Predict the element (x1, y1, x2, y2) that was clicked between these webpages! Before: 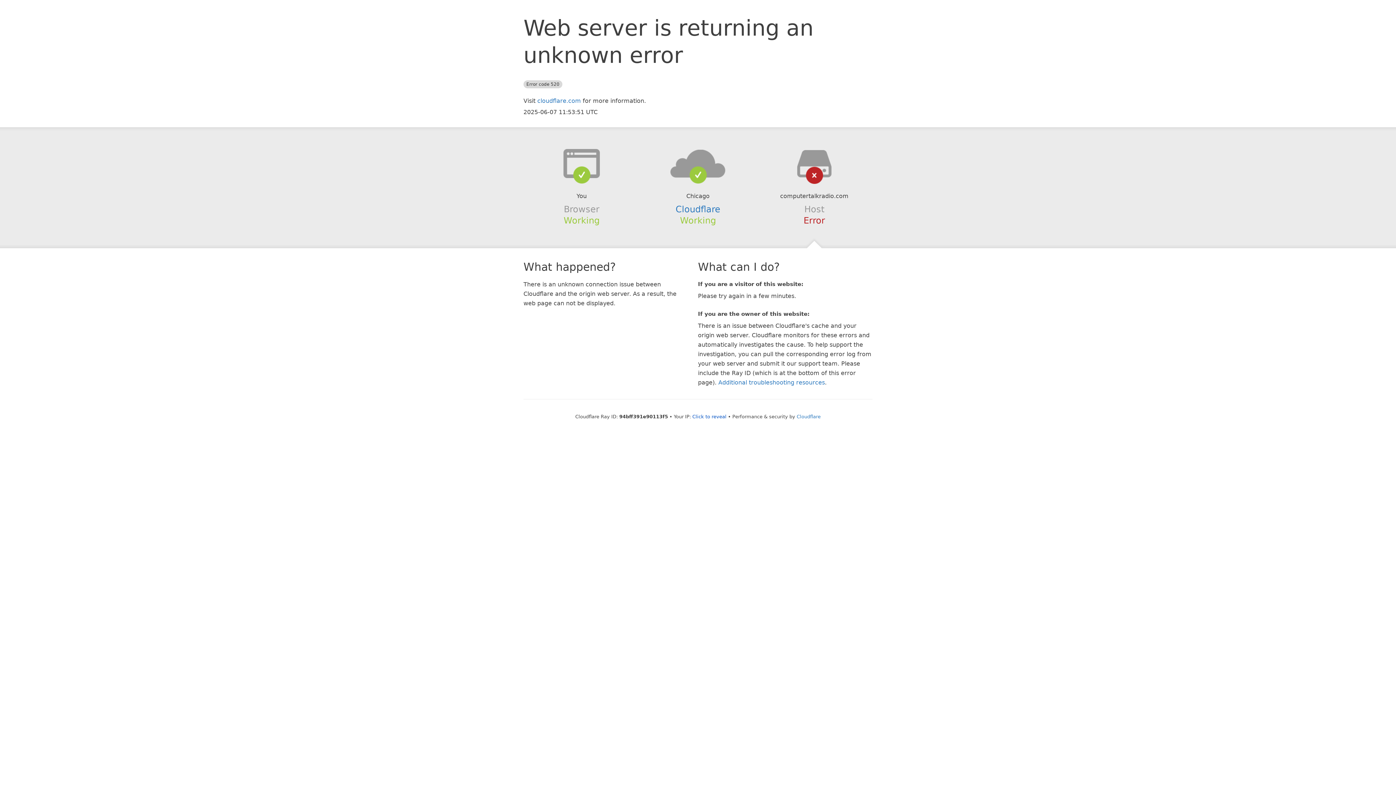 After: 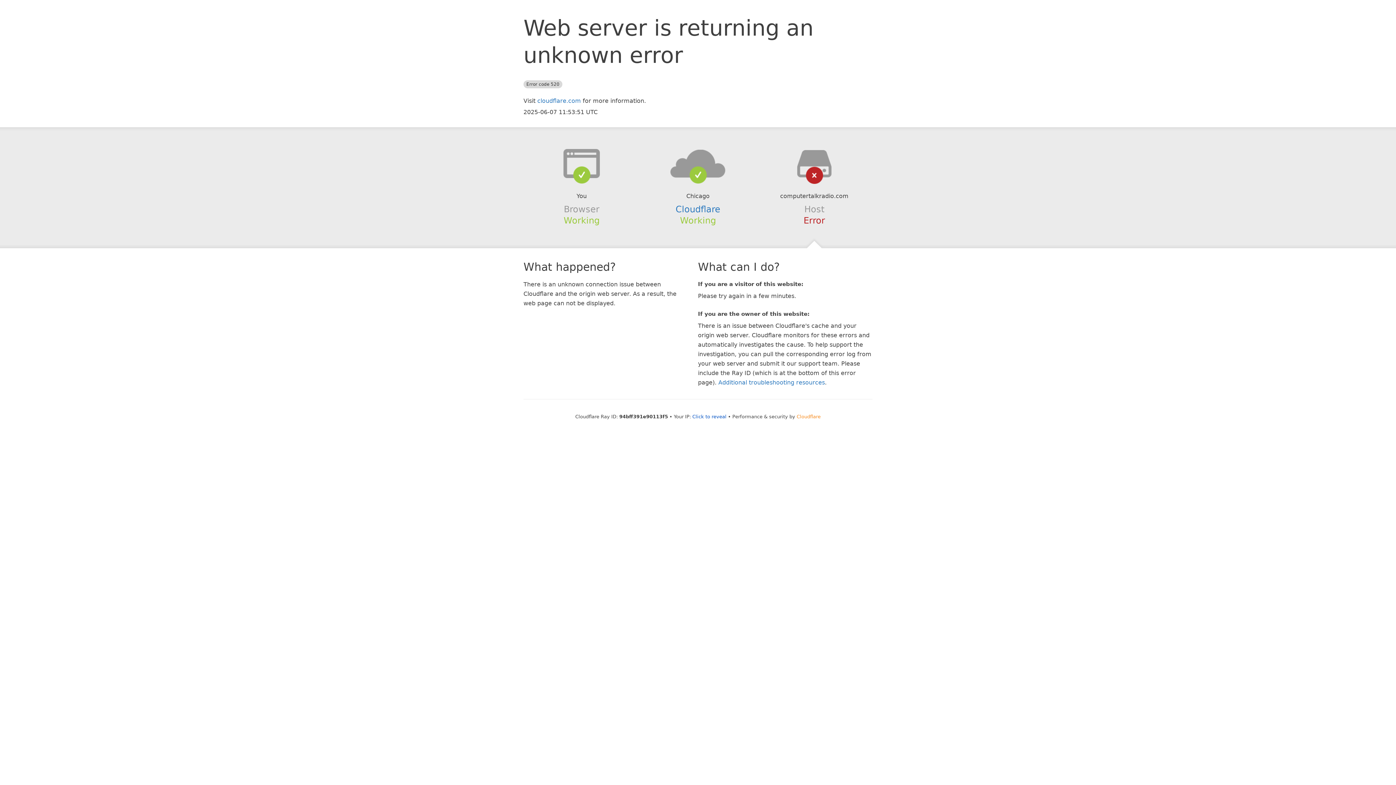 Action: label: Cloudflare bbox: (796, 414, 820, 419)